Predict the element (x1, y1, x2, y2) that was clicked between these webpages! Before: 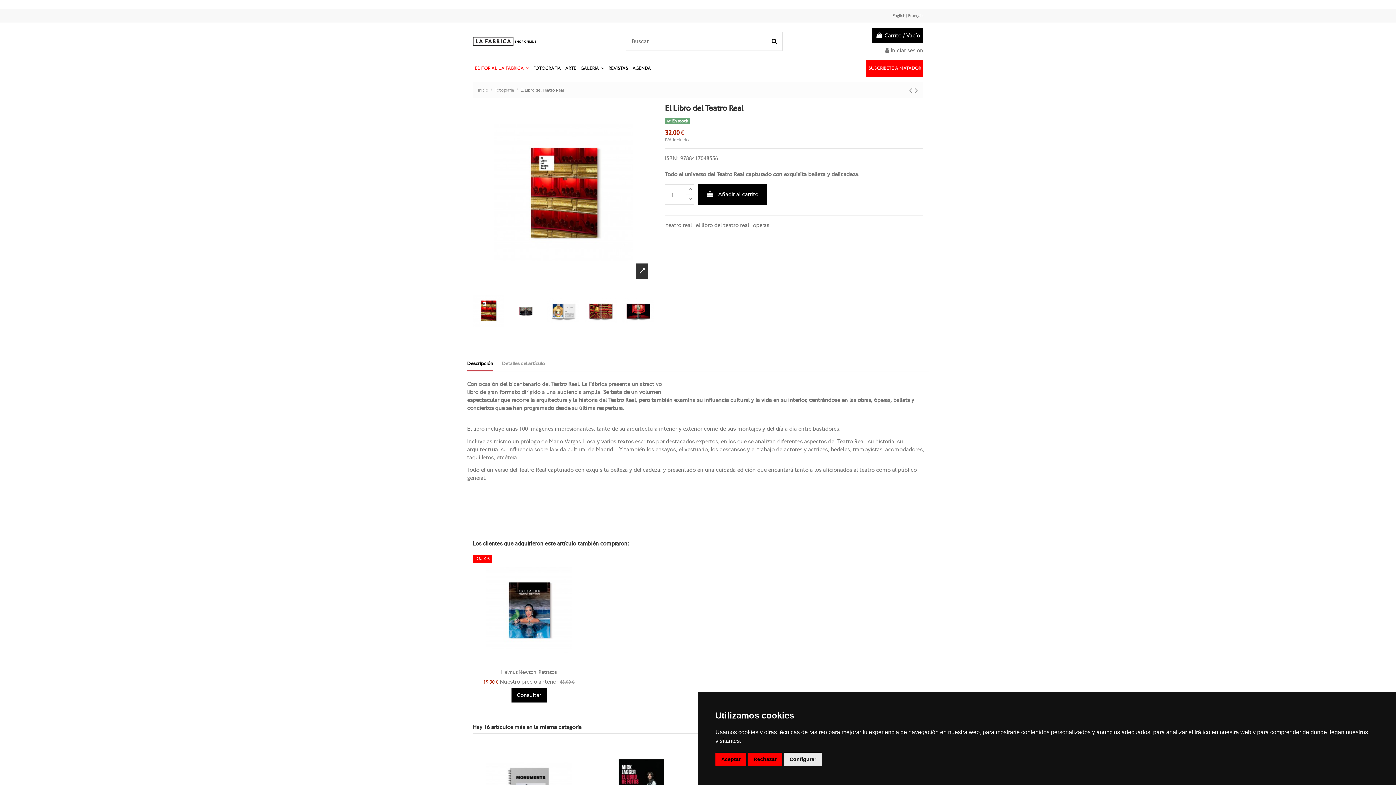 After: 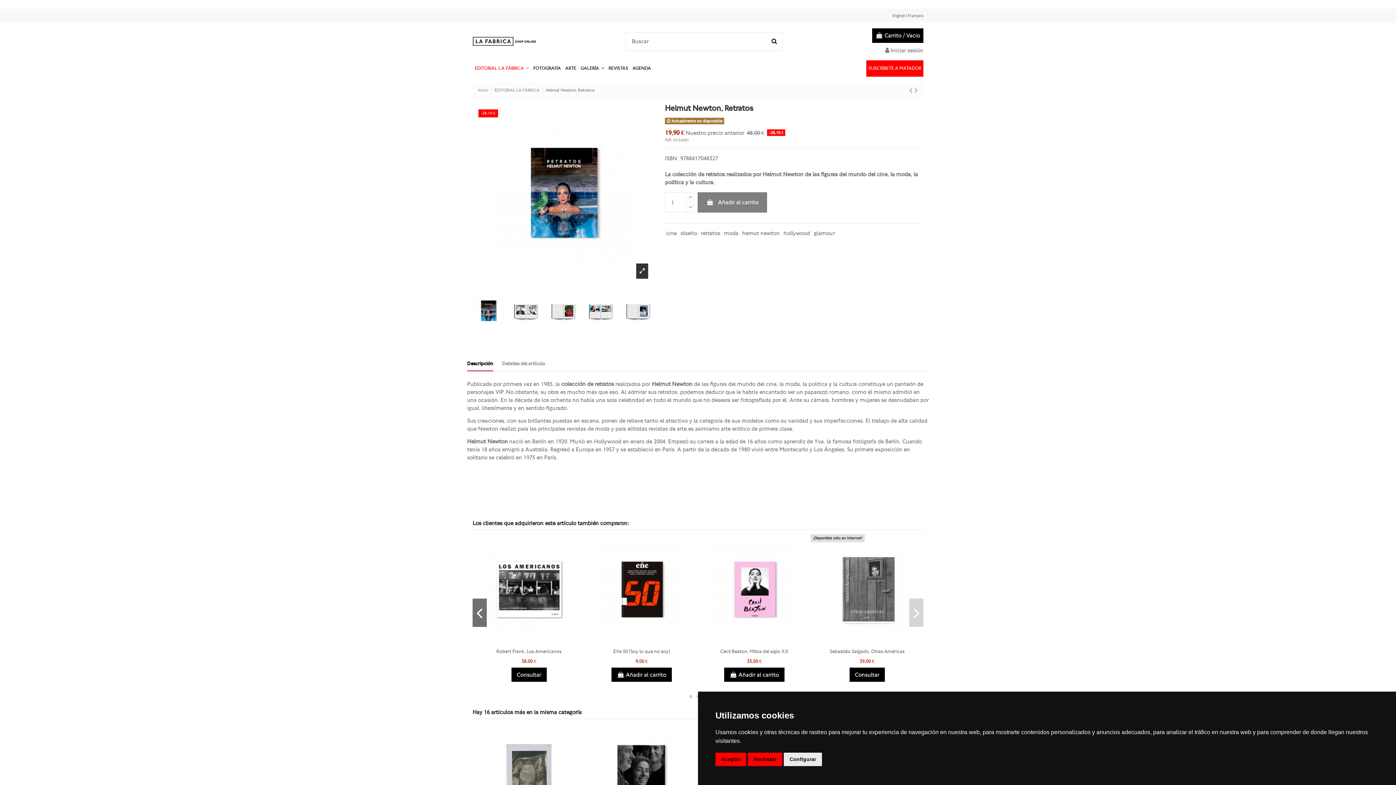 Action: bbox: (483, 678, 498, 685) label: 19,90 €